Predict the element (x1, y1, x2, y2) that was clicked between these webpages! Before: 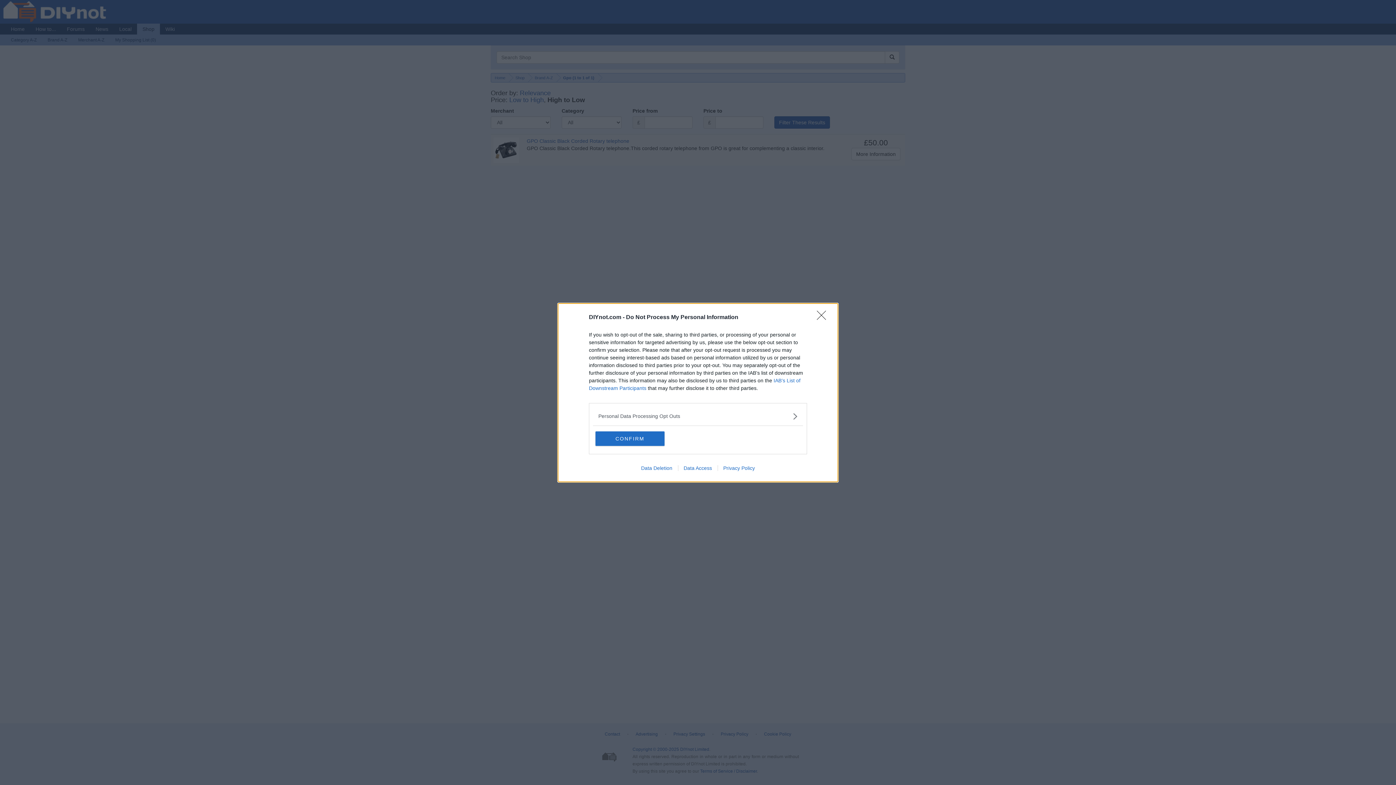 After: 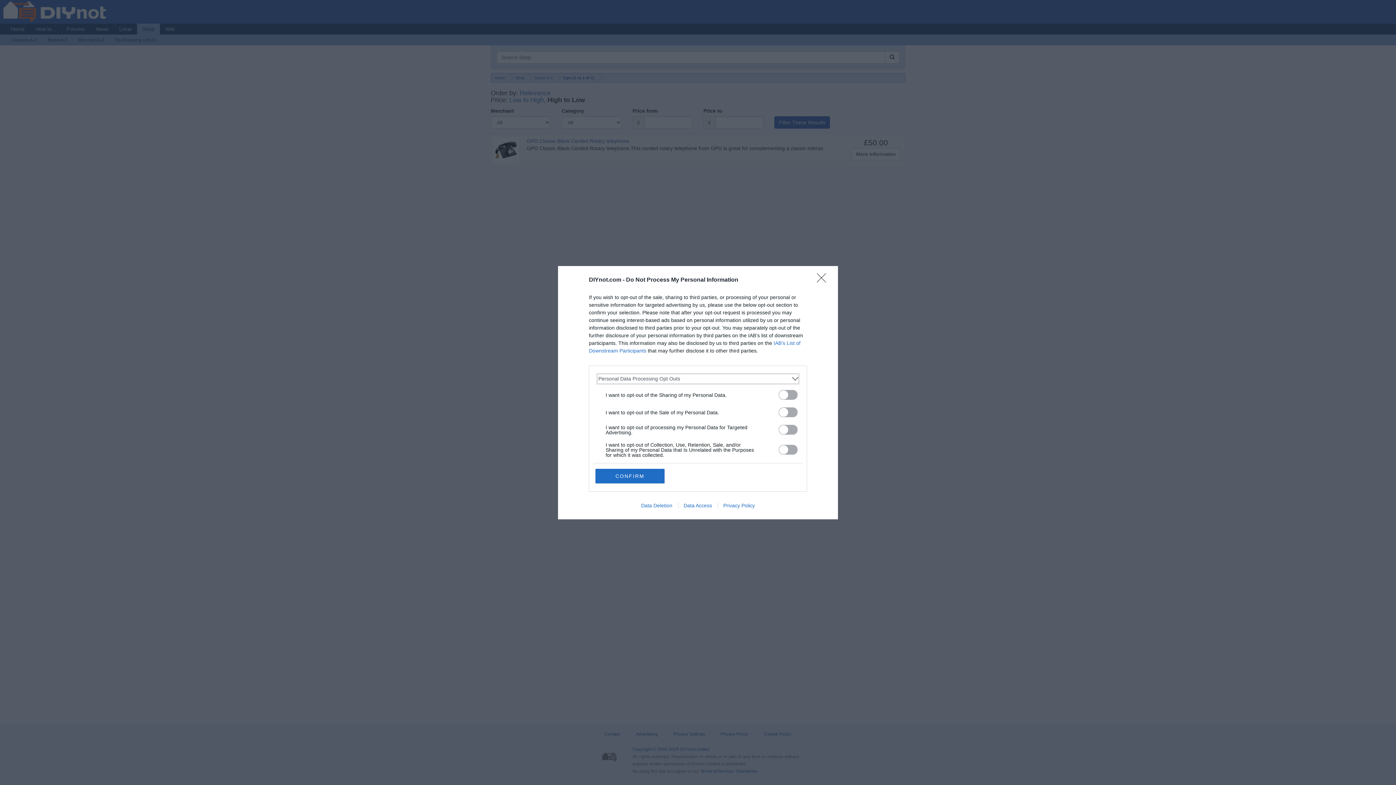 Action: label: Opt-Outs bbox: (598, 412, 797, 420)